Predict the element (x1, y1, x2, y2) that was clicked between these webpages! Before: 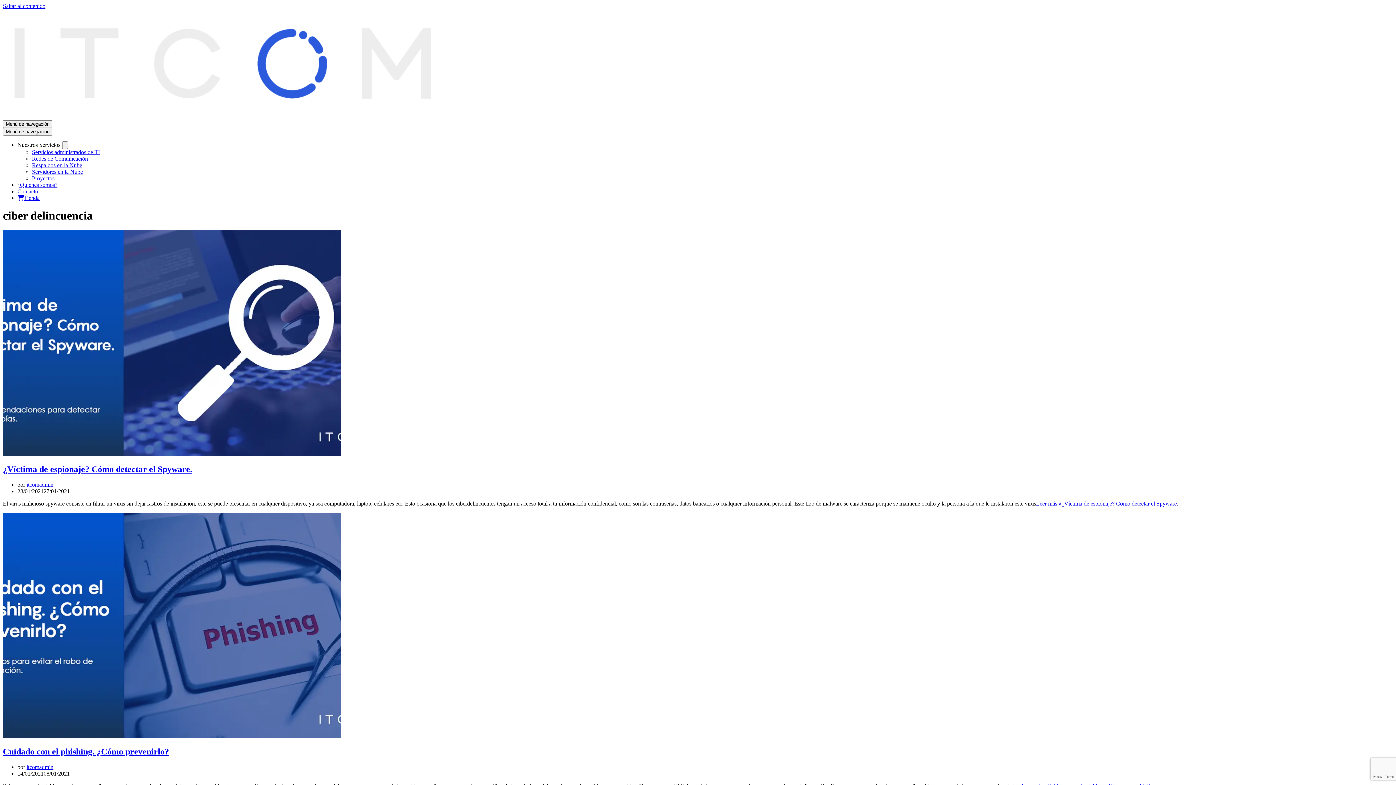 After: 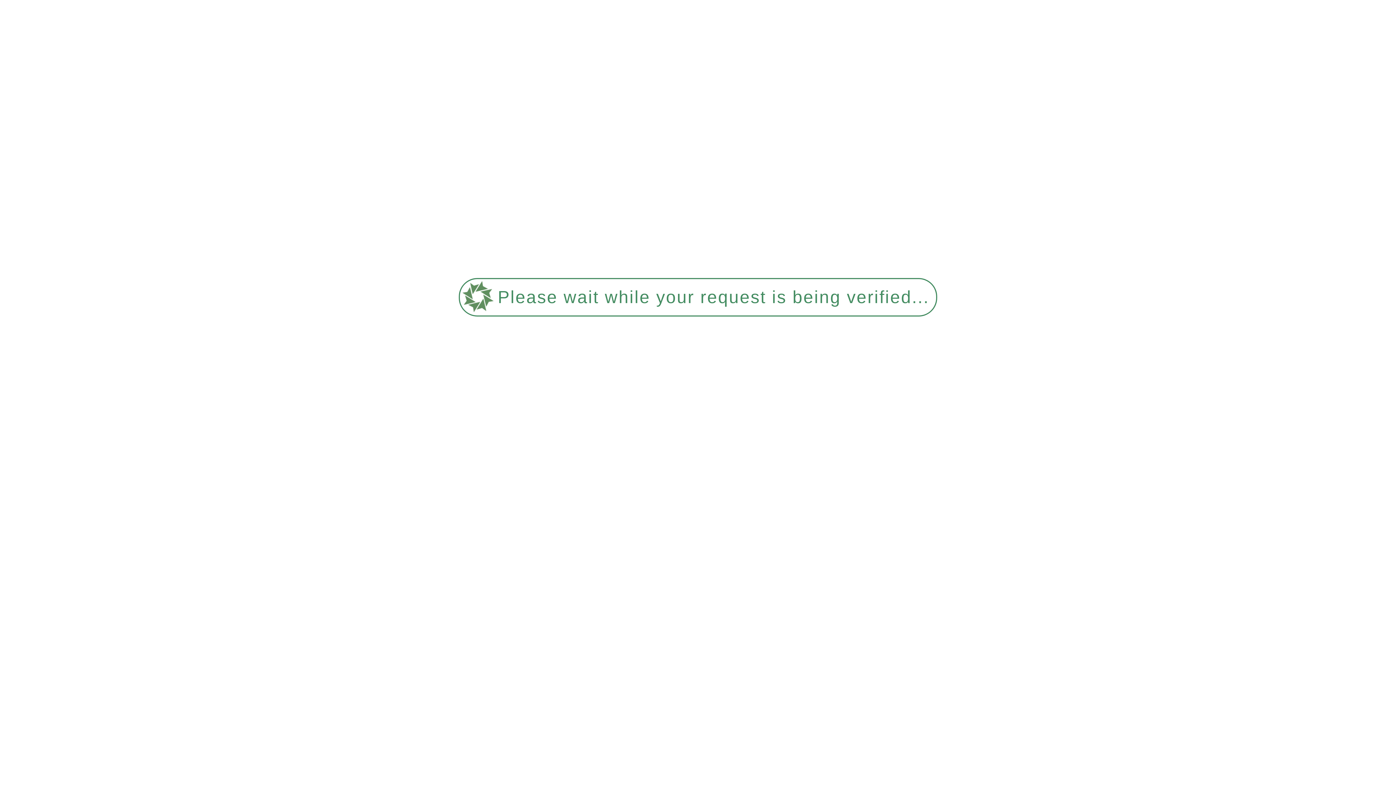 Action: bbox: (2, 464, 192, 474) label: ¿Víctima de espionaje? Cómo detectar el Spyware.